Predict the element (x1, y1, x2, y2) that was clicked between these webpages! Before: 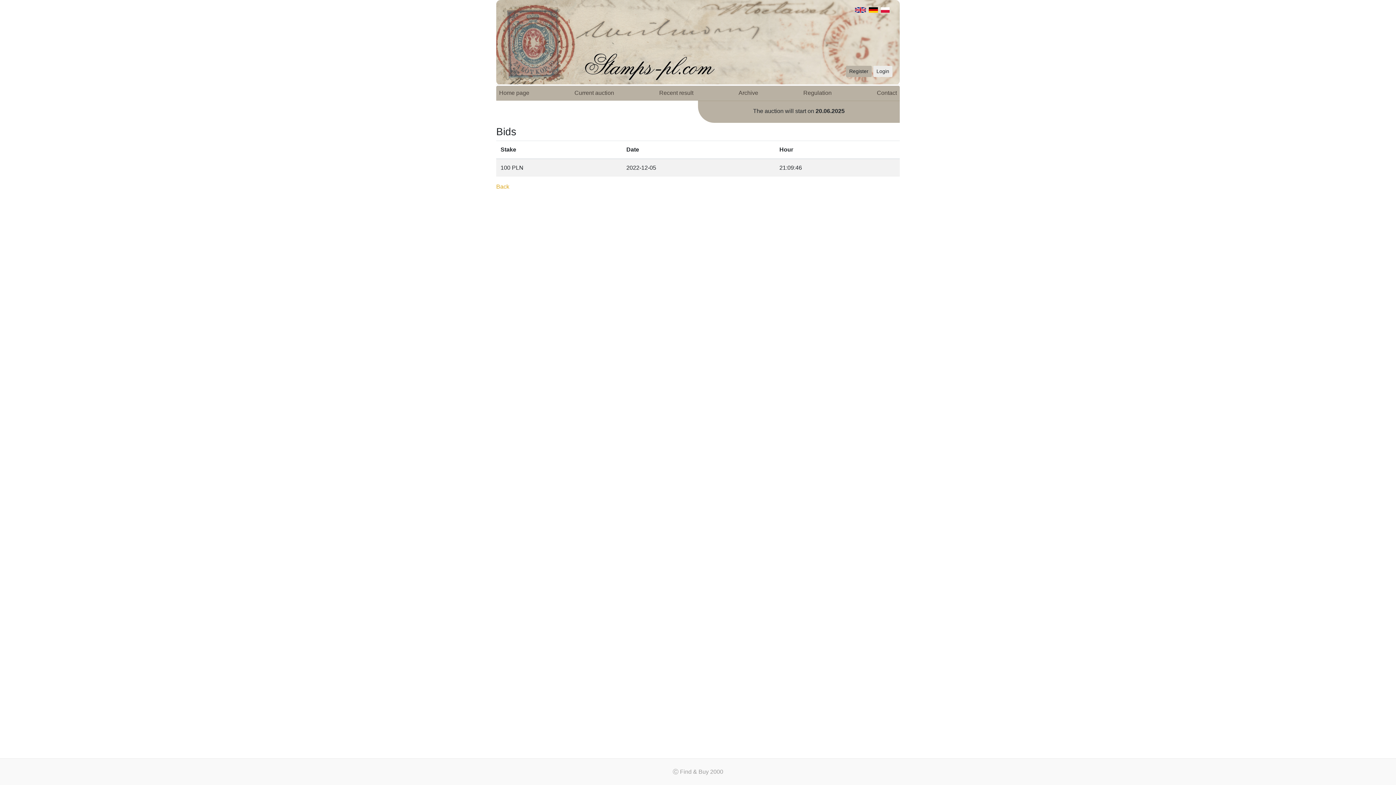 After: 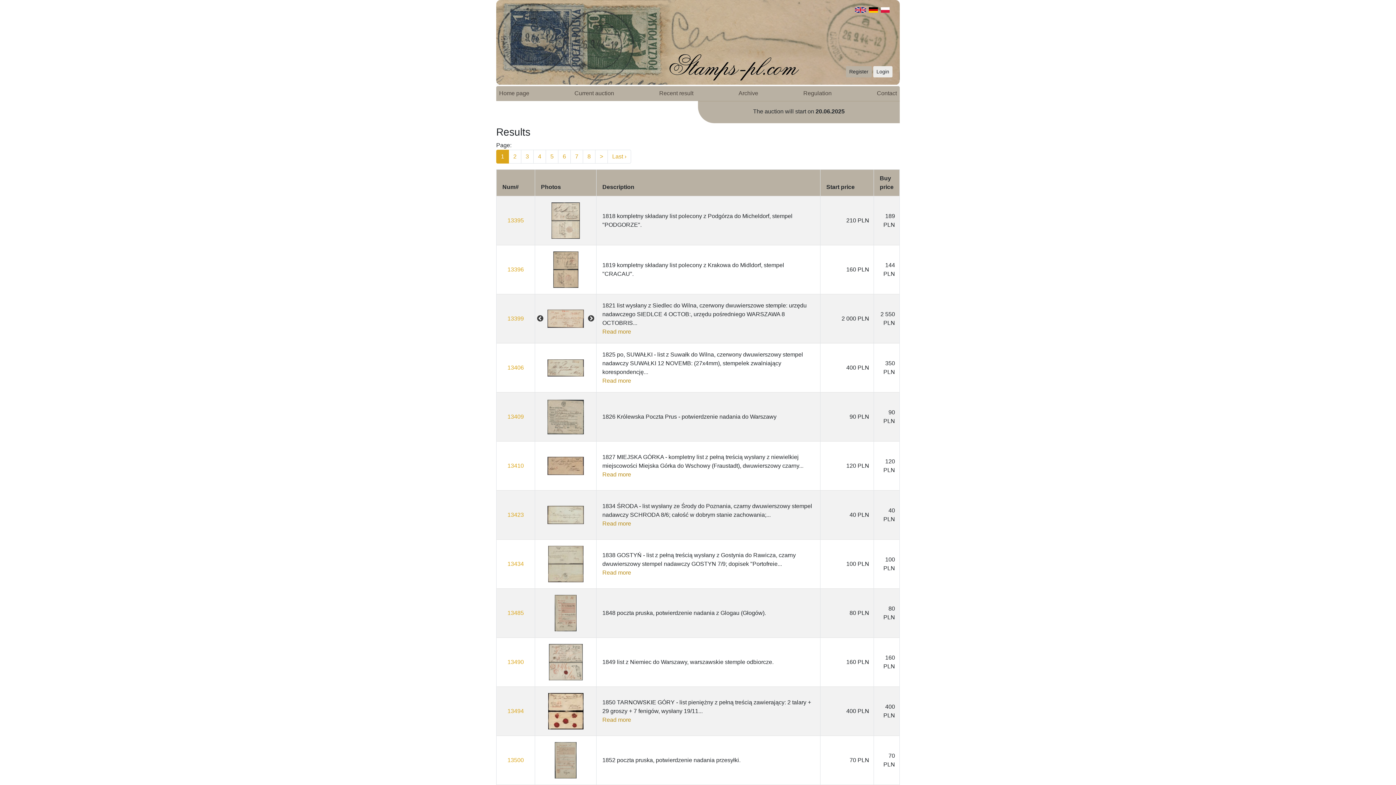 Action: label: Recent result bbox: (656, 85, 696, 100)